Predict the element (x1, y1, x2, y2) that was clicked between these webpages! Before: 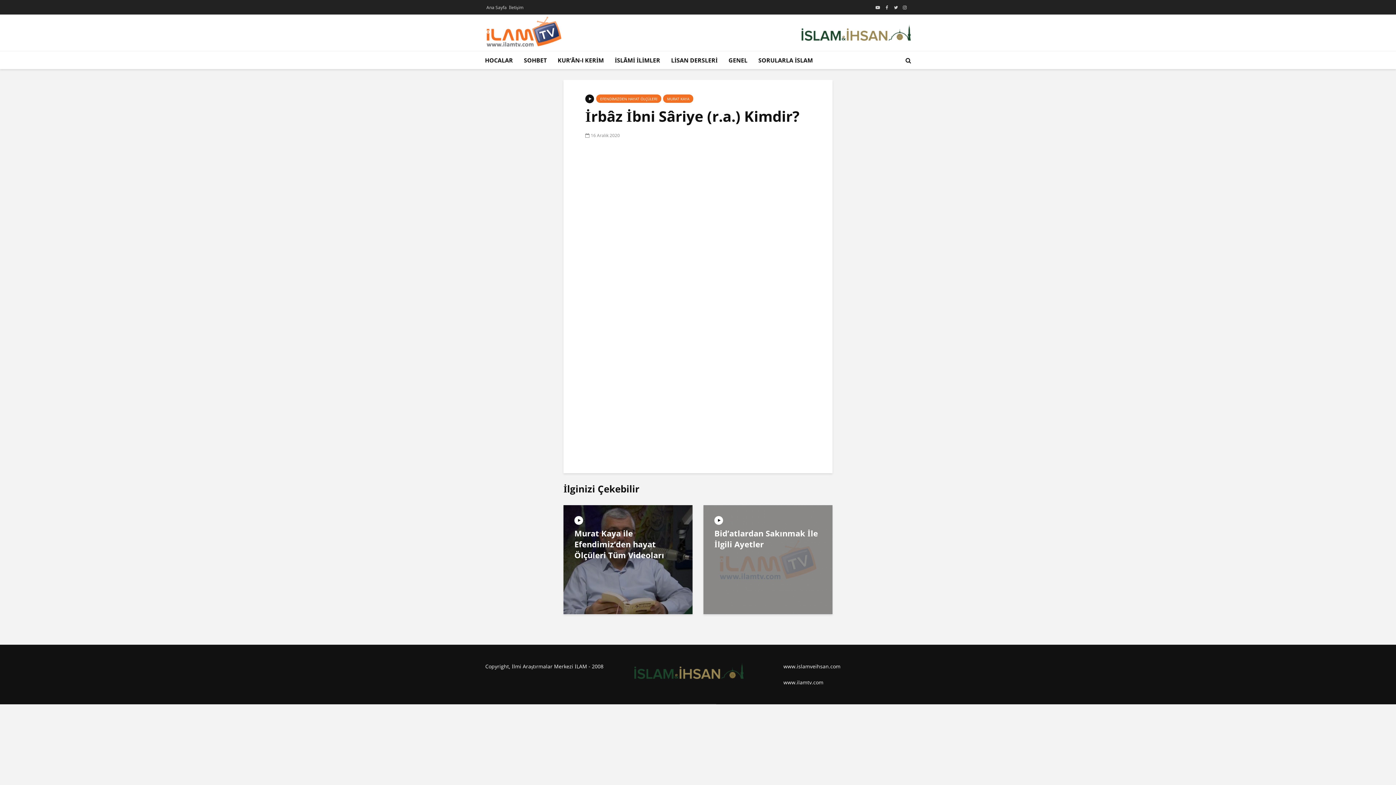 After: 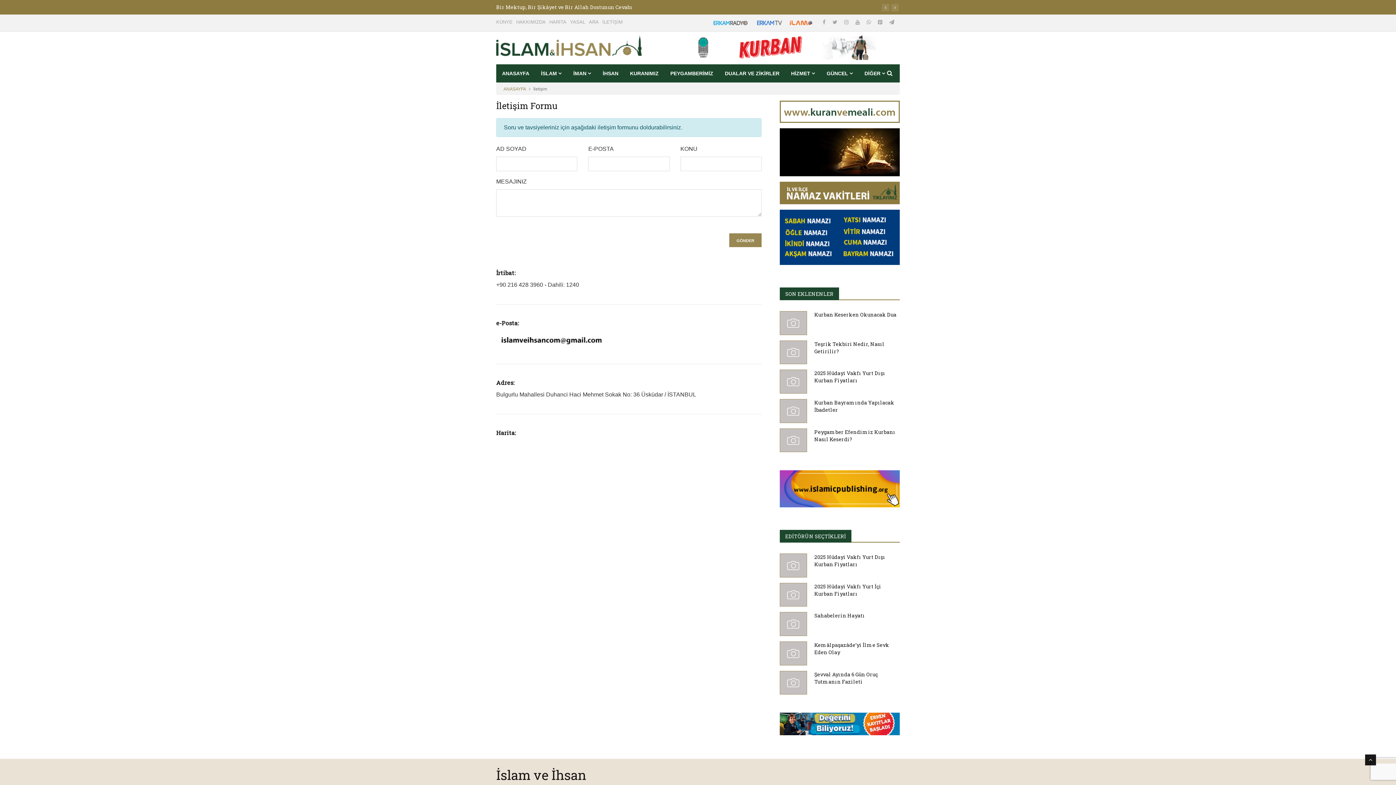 Action: label: İletişim bbox: (509, 2, 523, 13)